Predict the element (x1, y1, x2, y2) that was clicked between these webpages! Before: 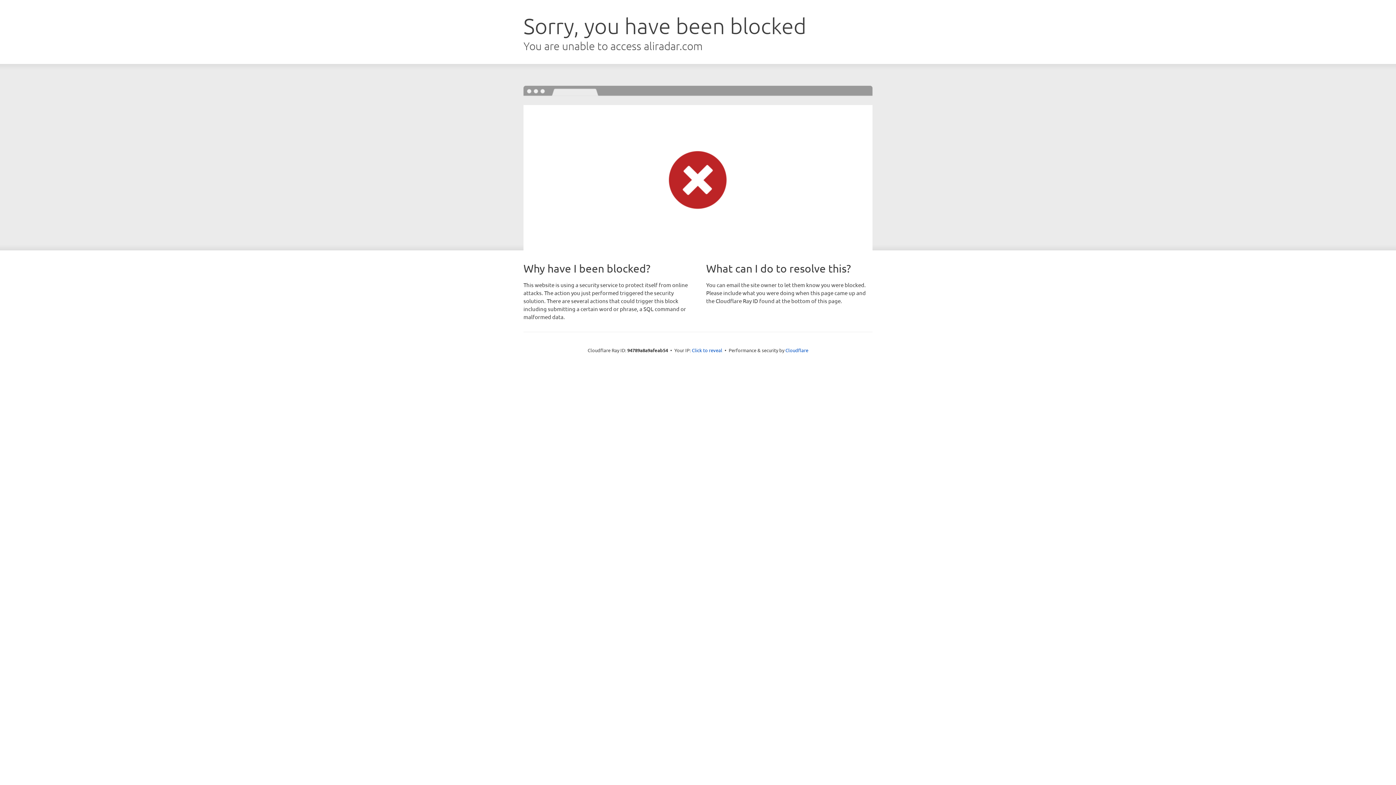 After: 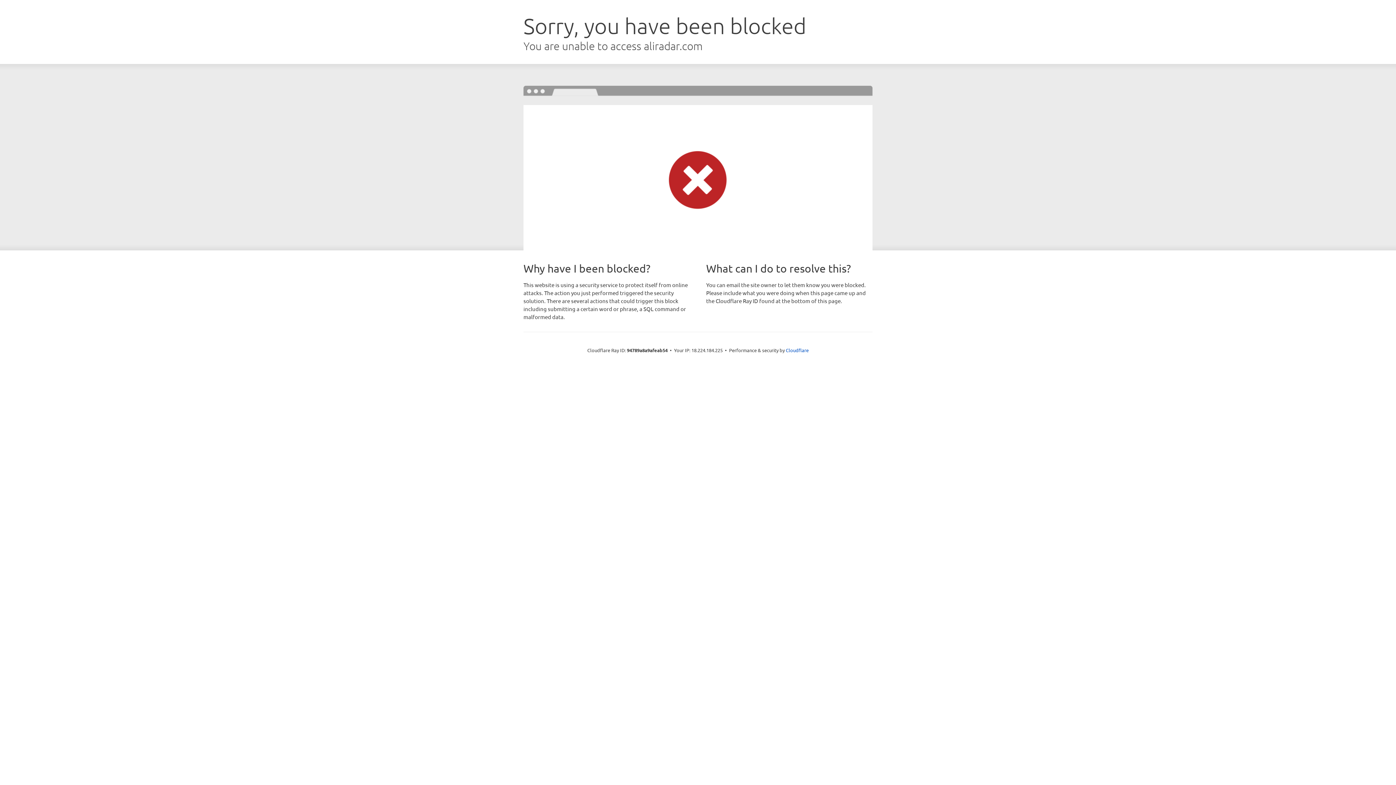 Action: label: Click to reveal bbox: (692, 346, 722, 353)